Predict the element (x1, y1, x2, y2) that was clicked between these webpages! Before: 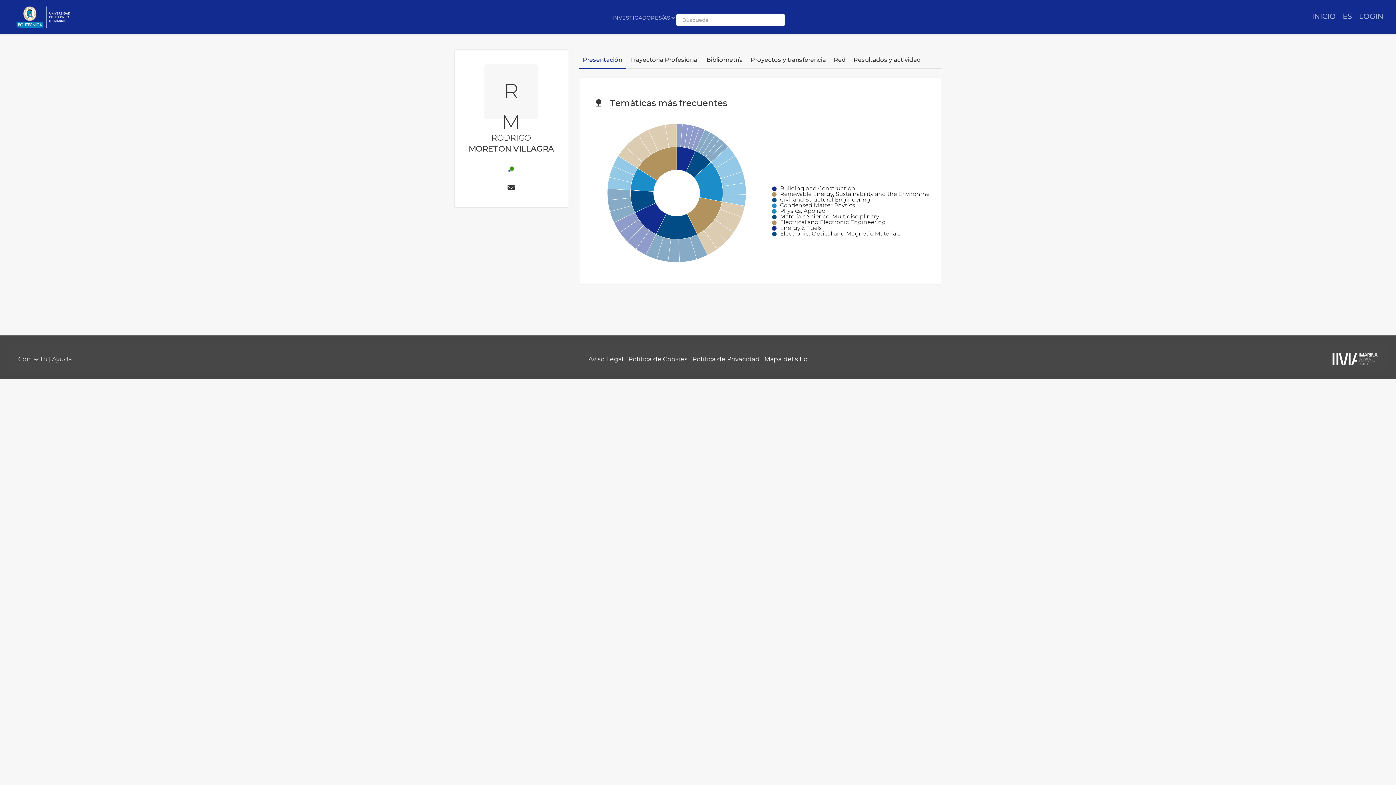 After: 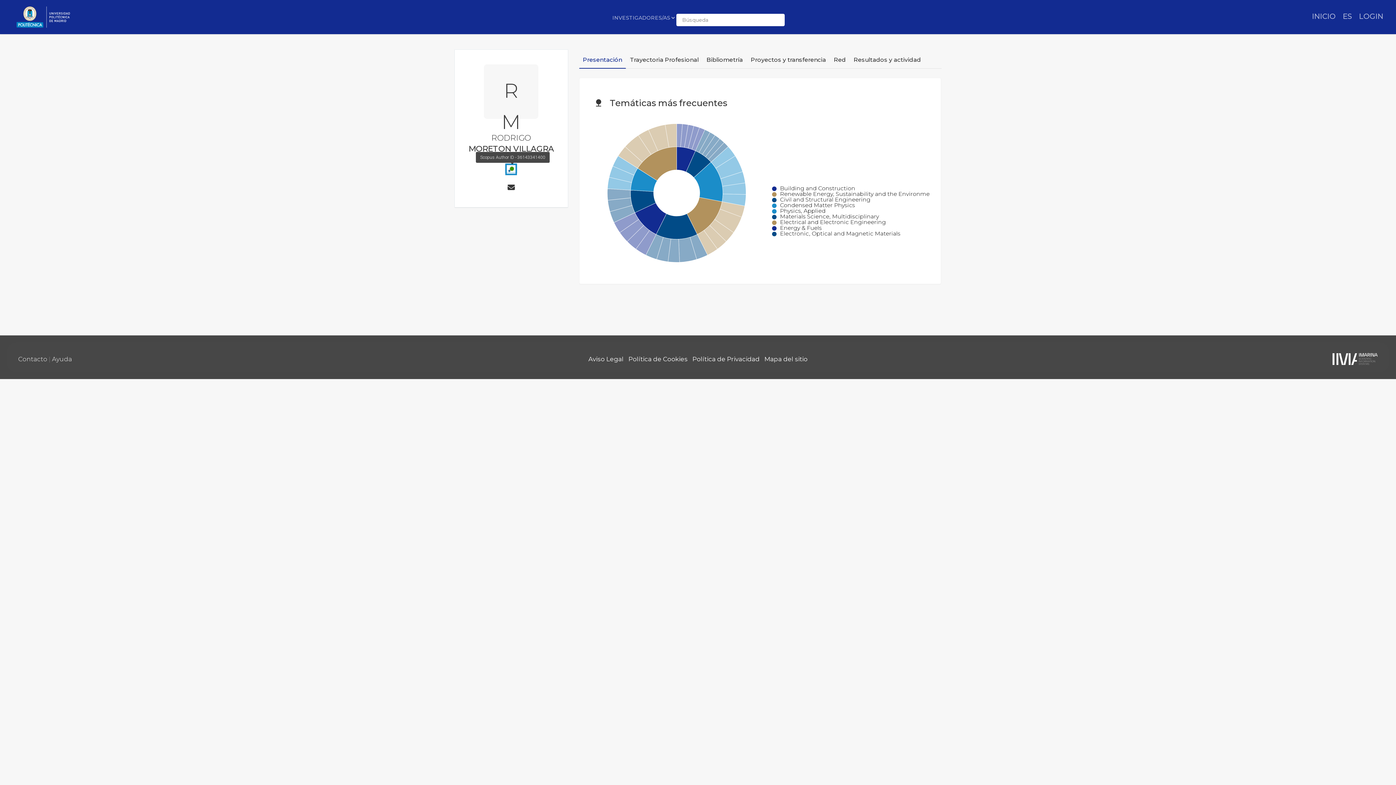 Action: bbox: (506, 165, 516, 172)